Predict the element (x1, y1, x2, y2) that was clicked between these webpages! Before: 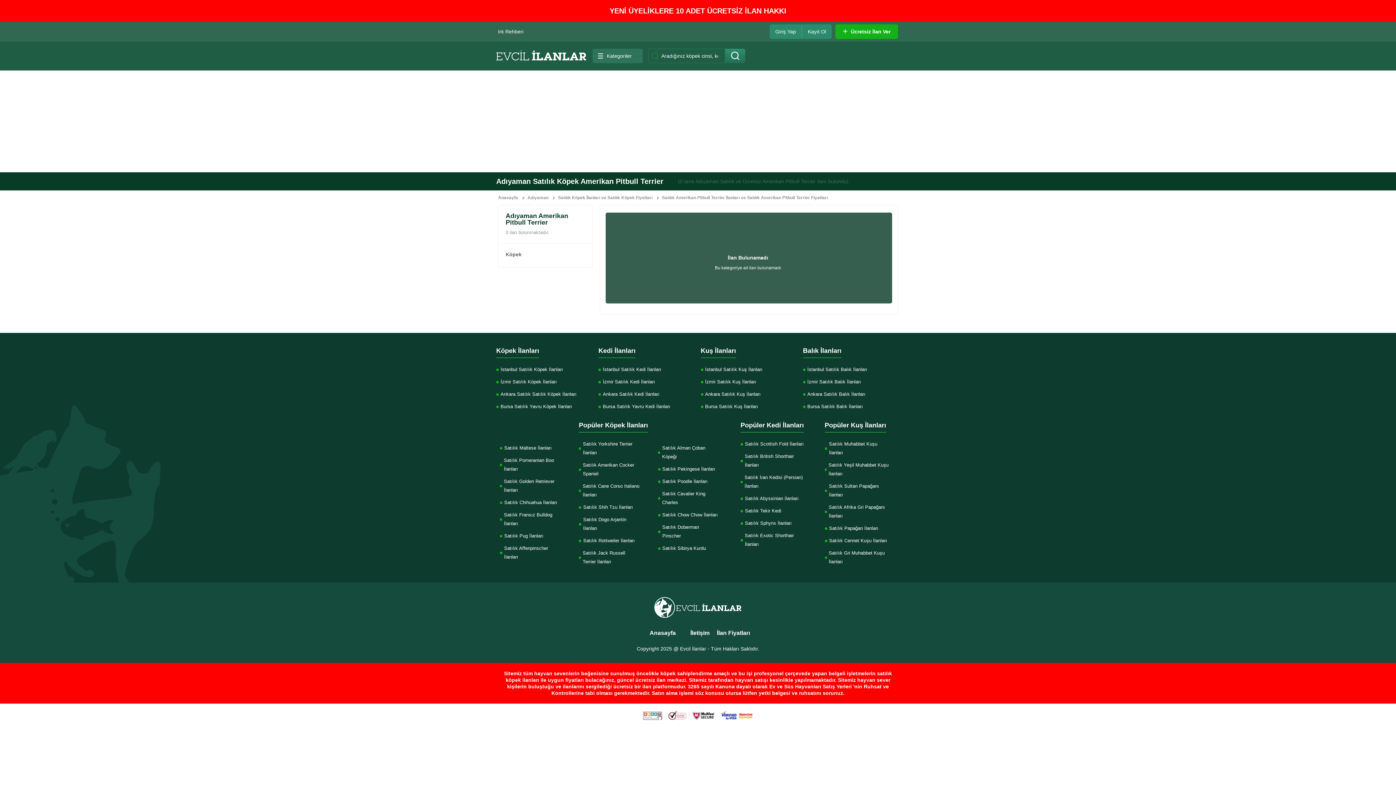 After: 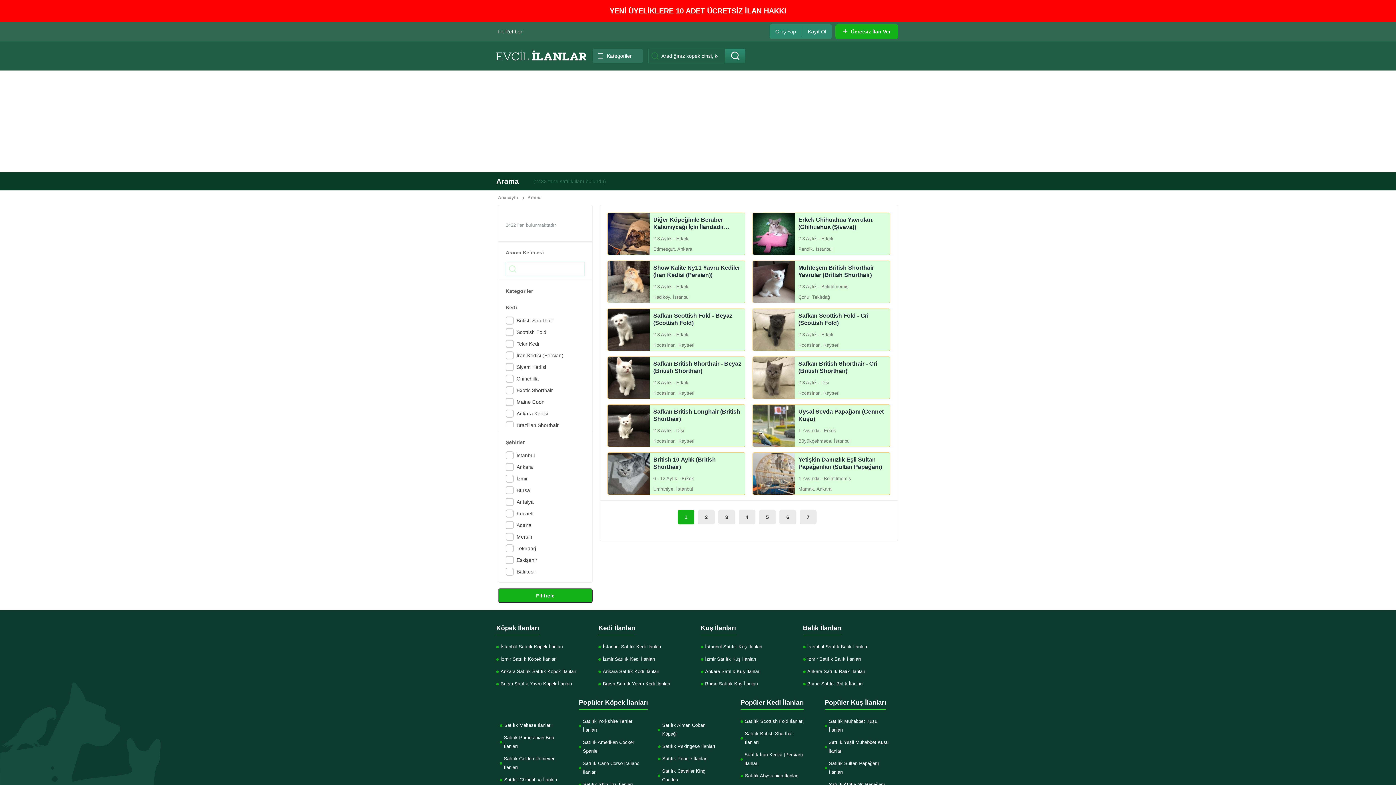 Action: bbox: (725, 48, 745, 63)